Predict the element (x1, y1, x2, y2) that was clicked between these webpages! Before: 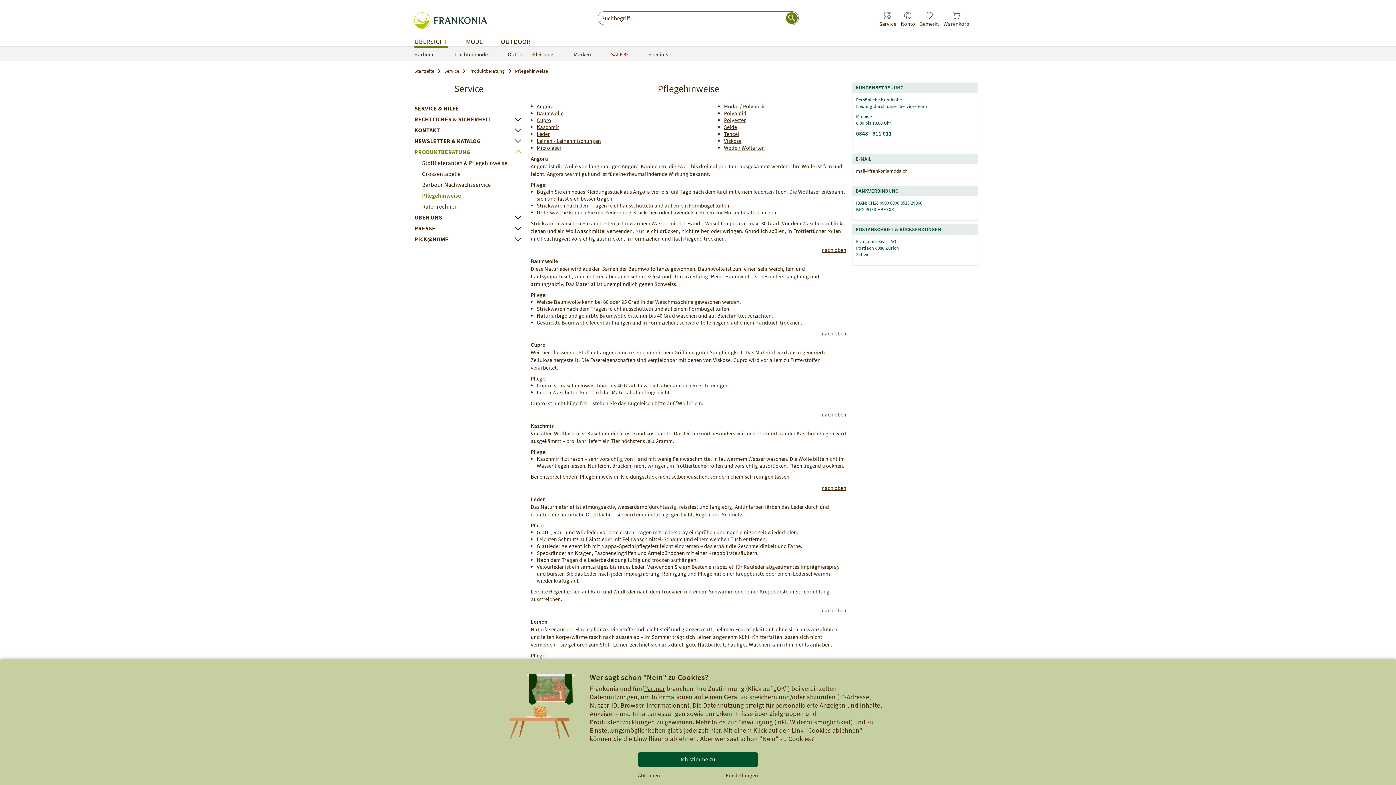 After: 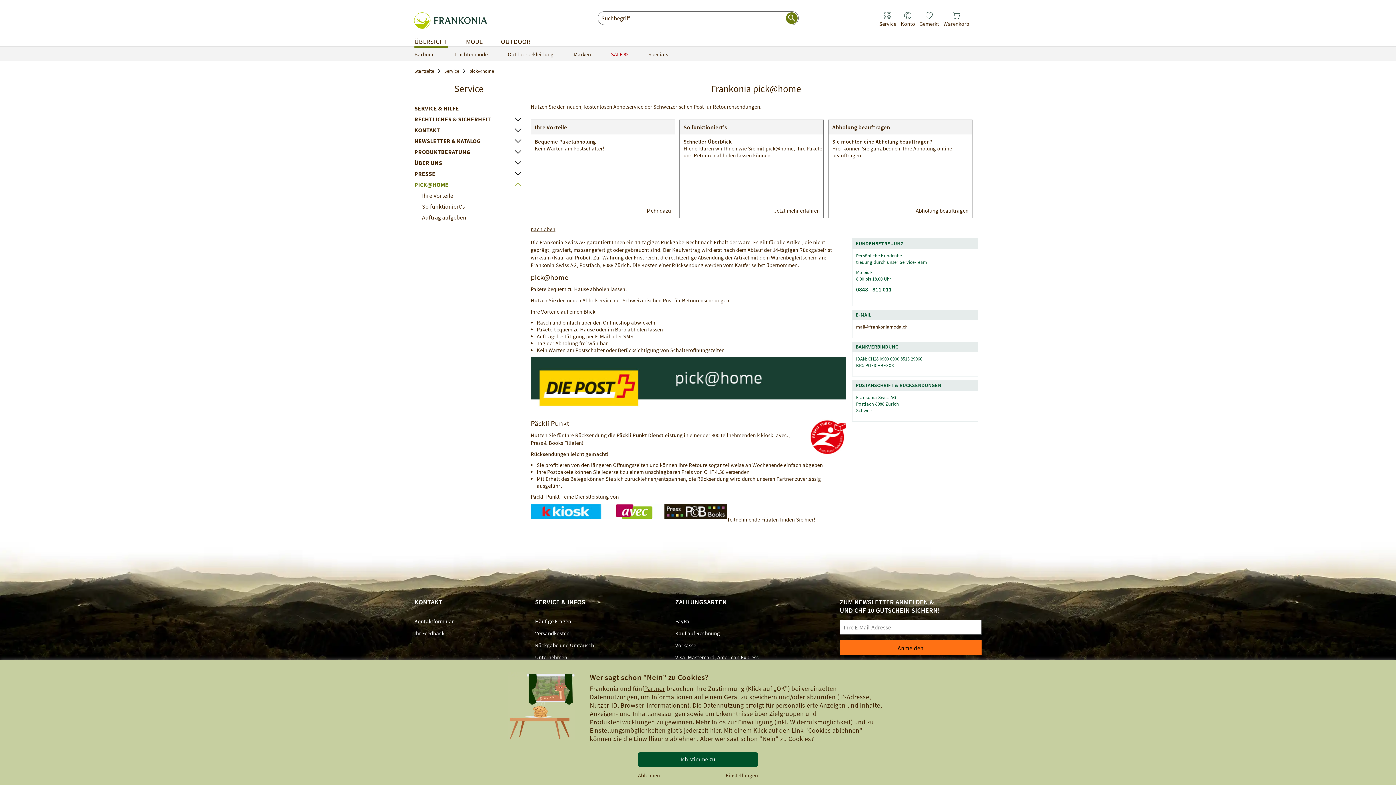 Action: label: PICK@HOME bbox: (414, 233, 448, 244)